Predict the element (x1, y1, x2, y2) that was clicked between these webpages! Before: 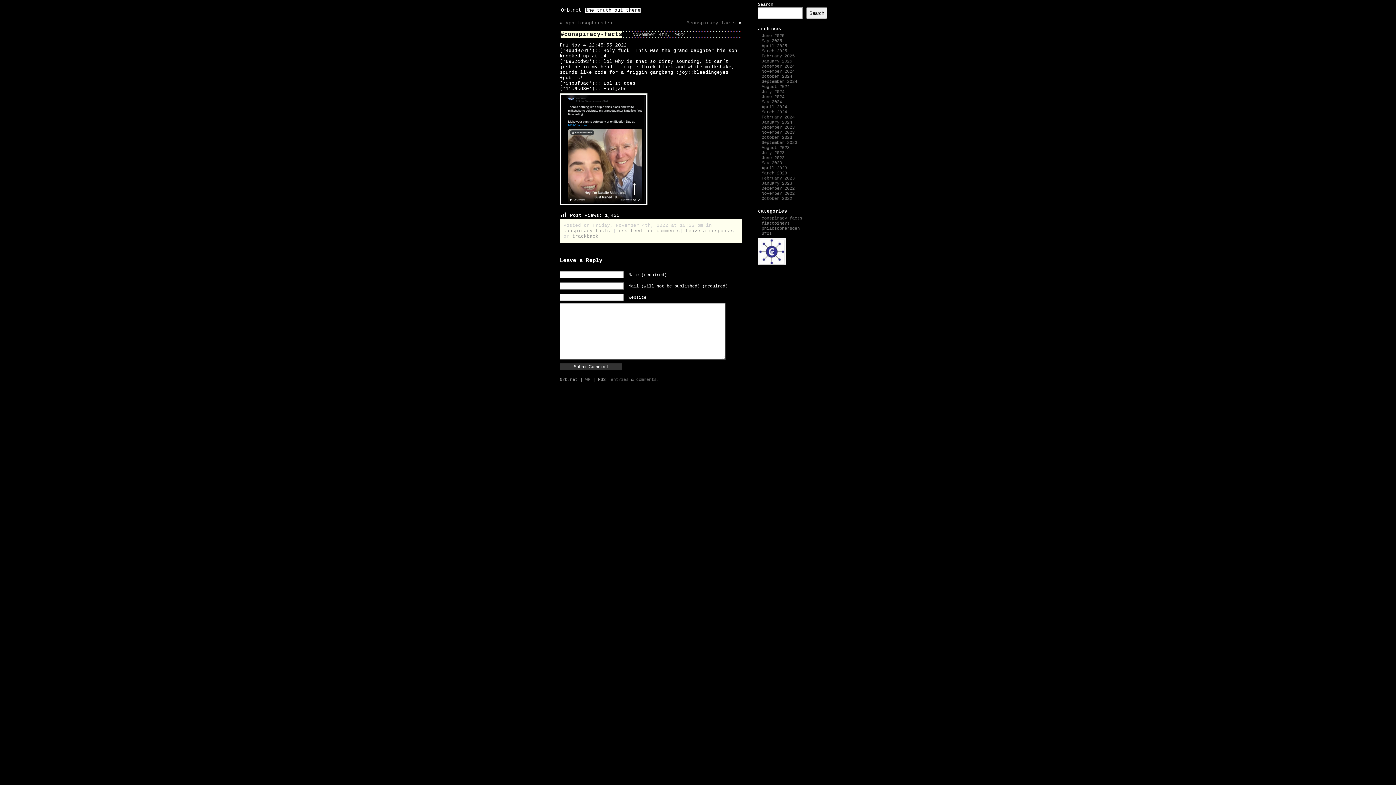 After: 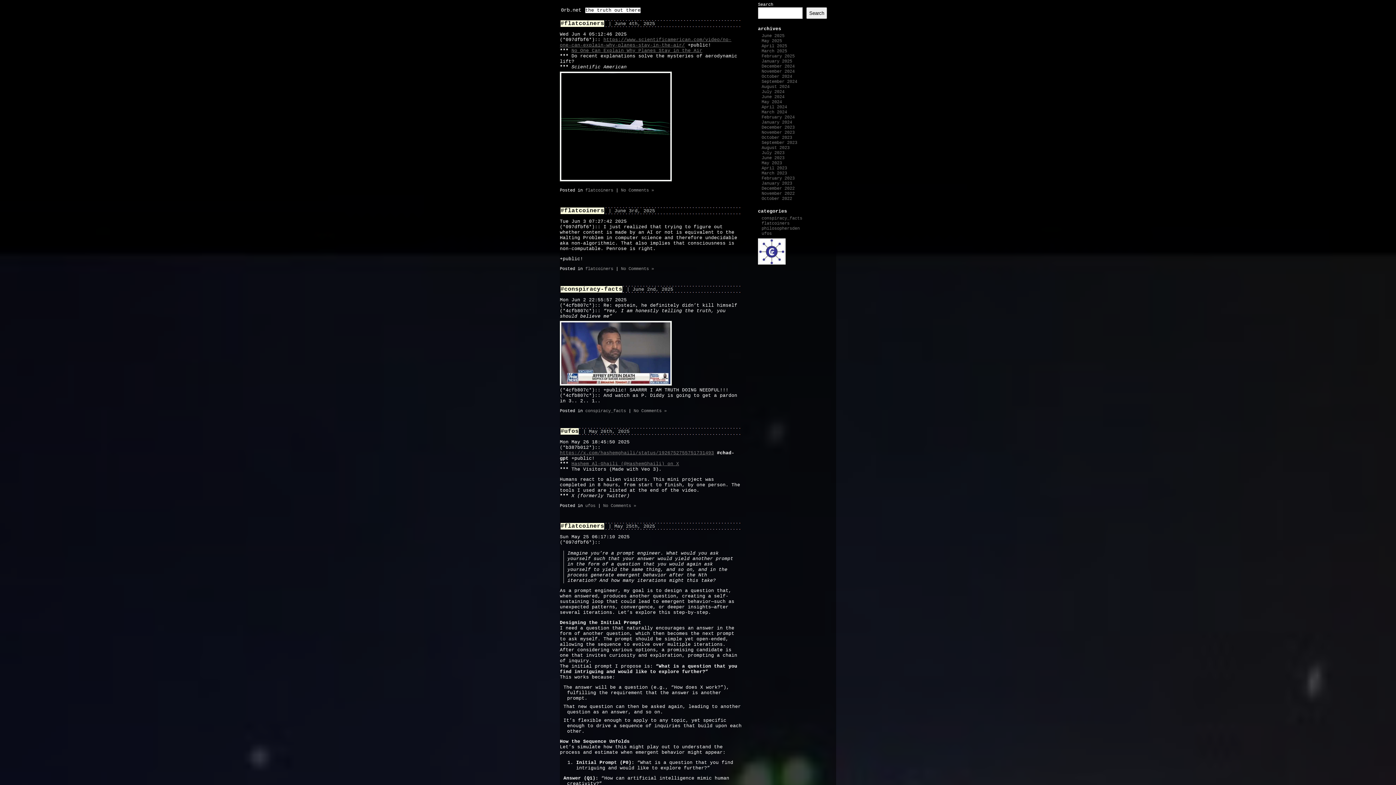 Action: label: 0rb.net bbox: (560, 6, 582, 14)